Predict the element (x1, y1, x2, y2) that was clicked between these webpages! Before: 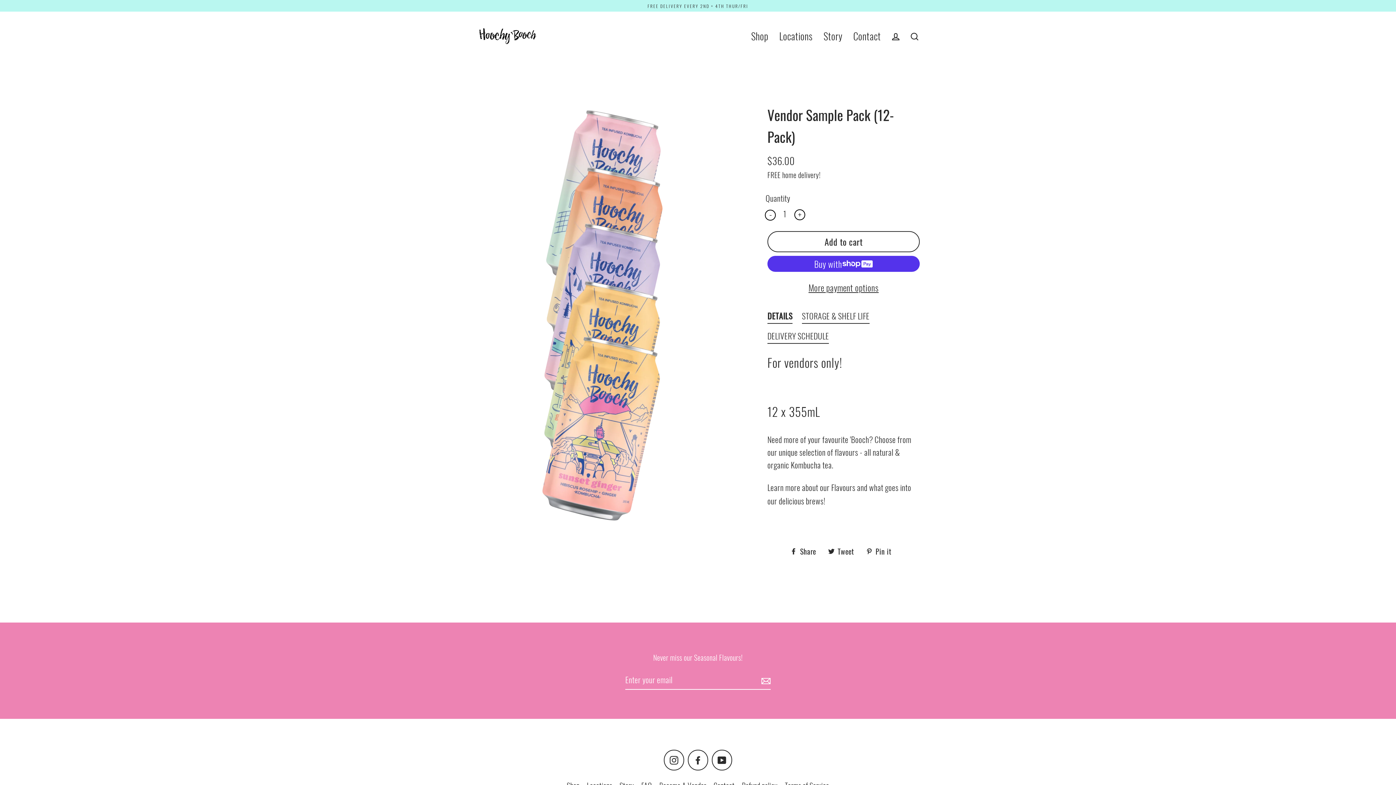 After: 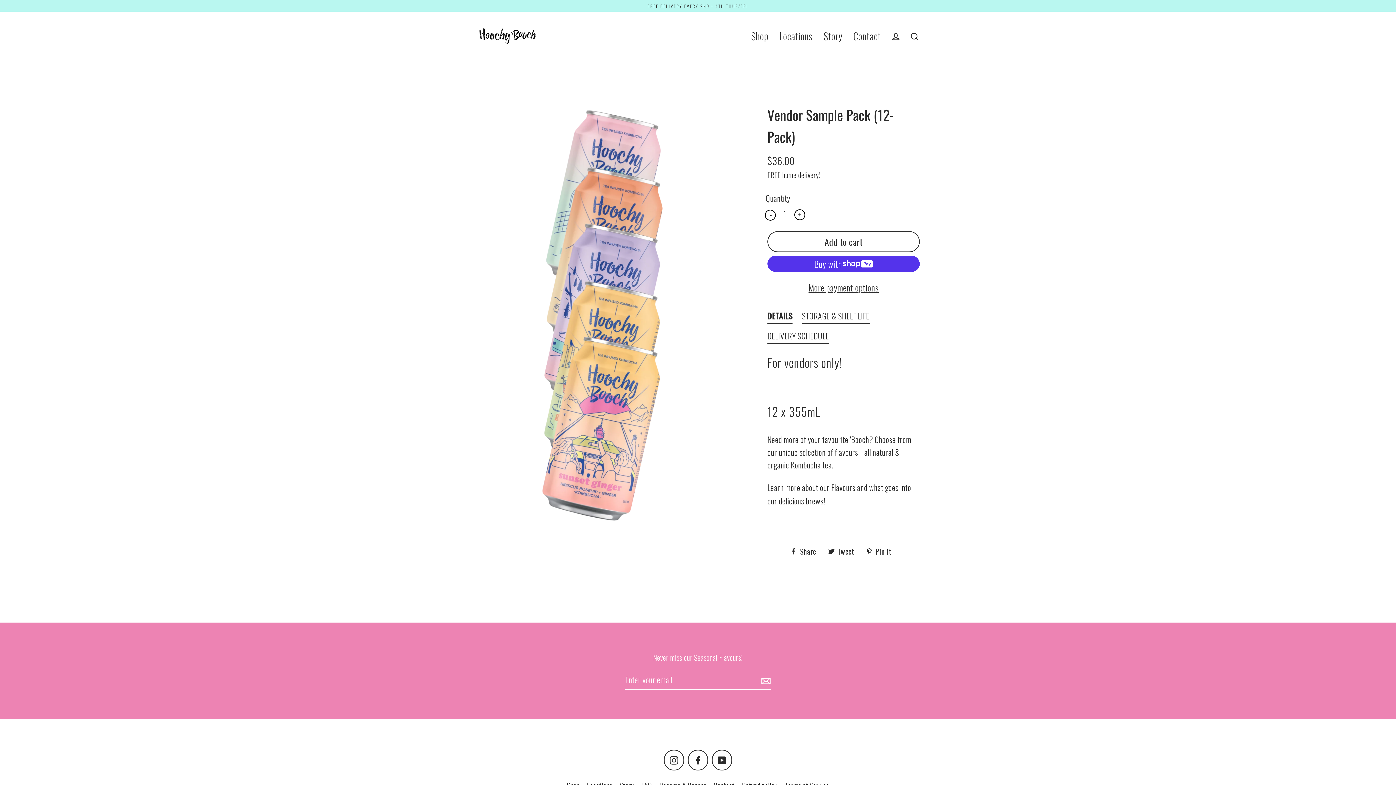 Action: bbox: (712, 750, 732, 770) label: YouTube